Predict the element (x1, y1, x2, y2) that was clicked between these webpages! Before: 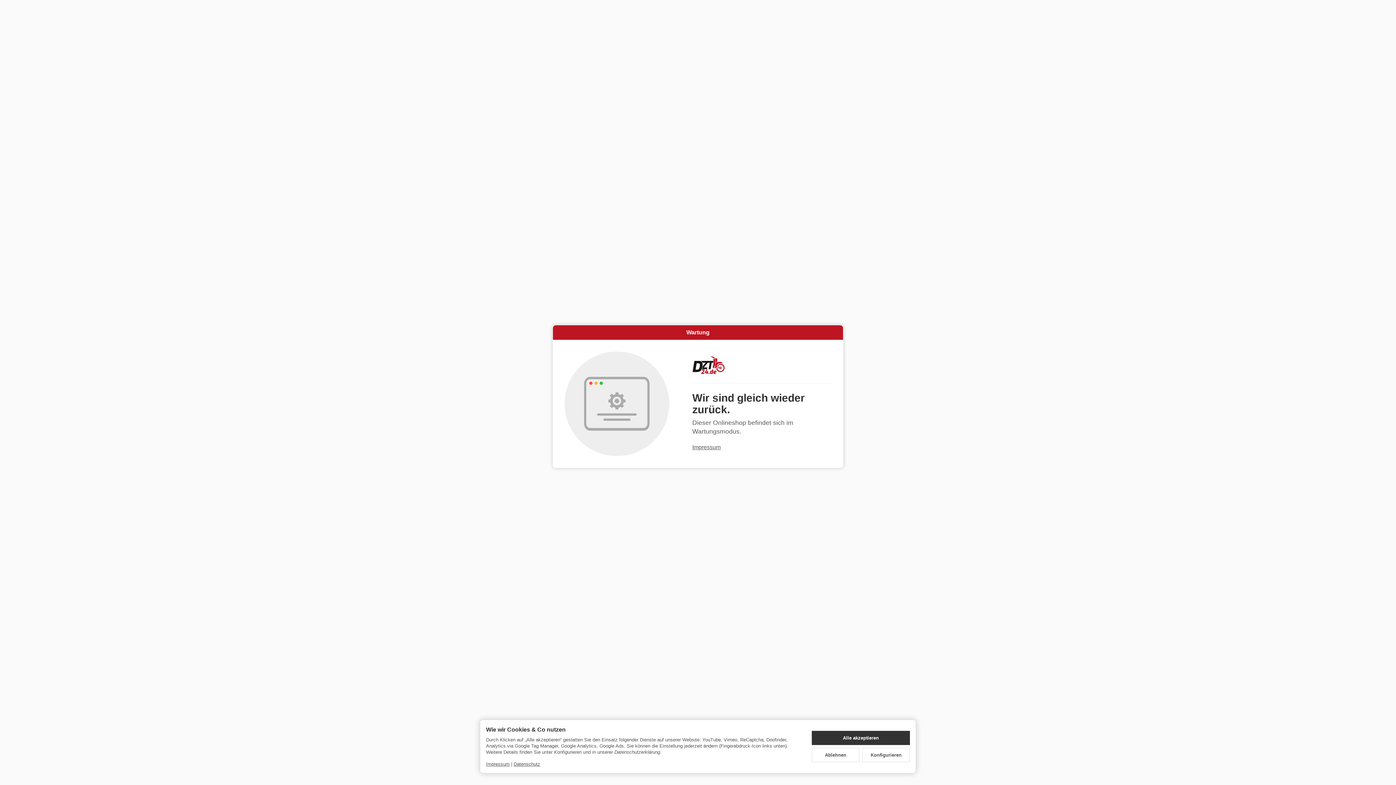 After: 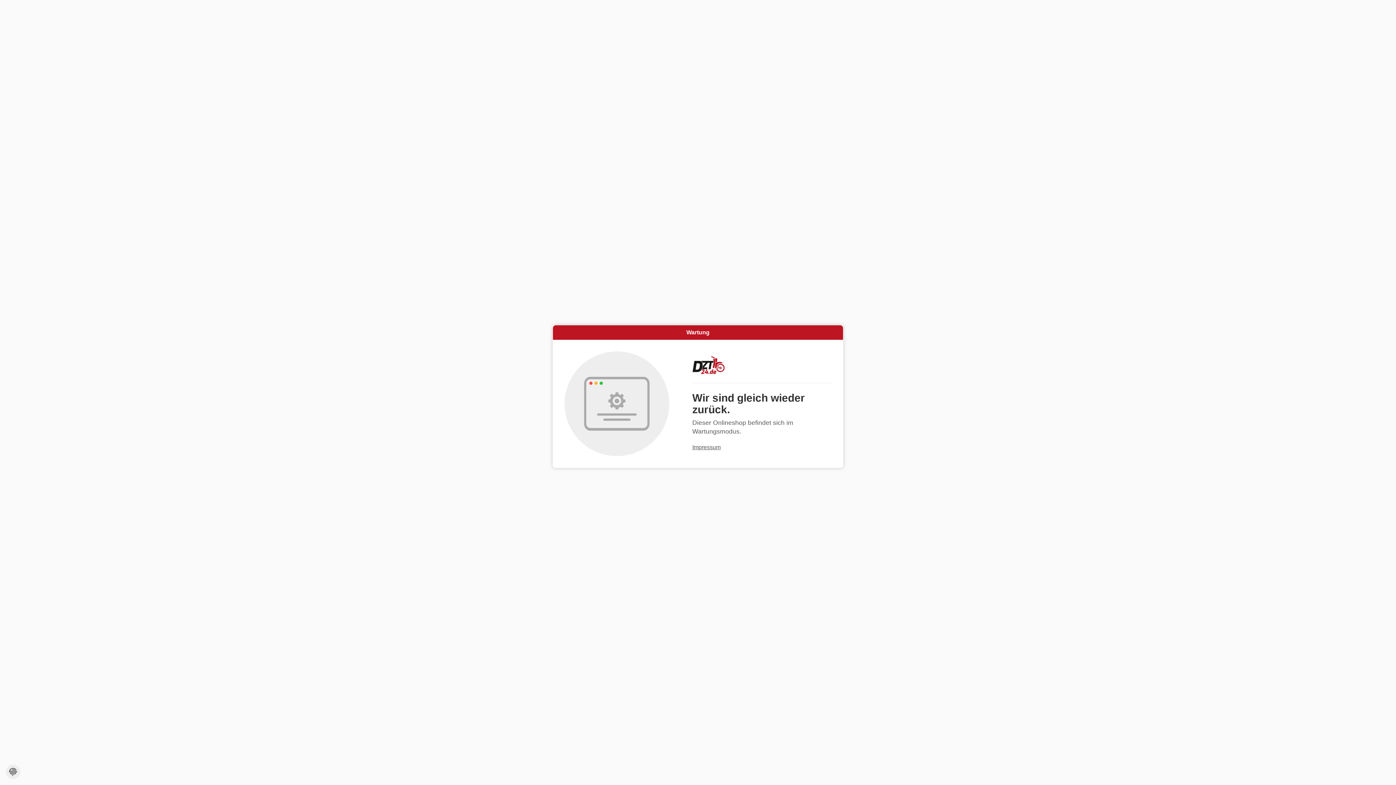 Action: label: Ablehnen bbox: (812, 748, 859, 762)